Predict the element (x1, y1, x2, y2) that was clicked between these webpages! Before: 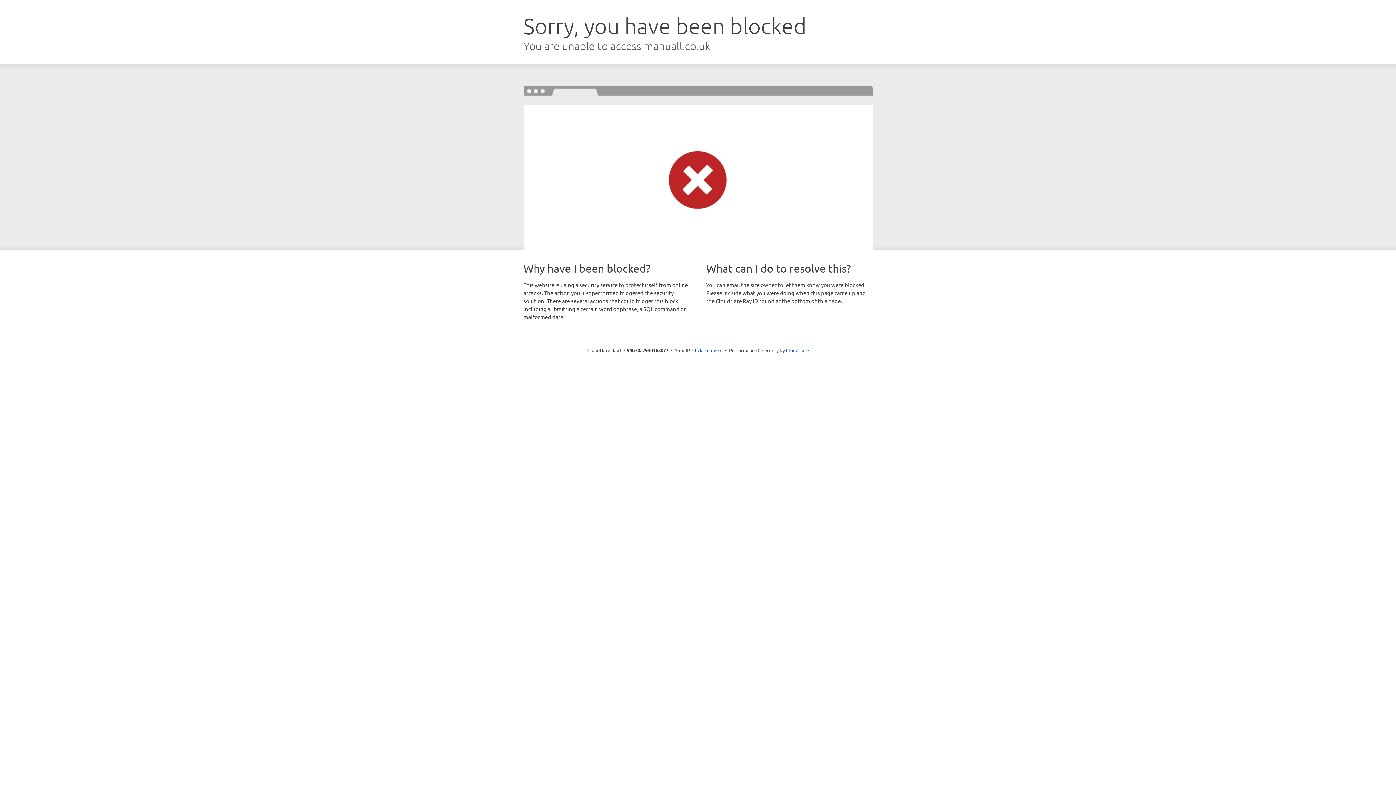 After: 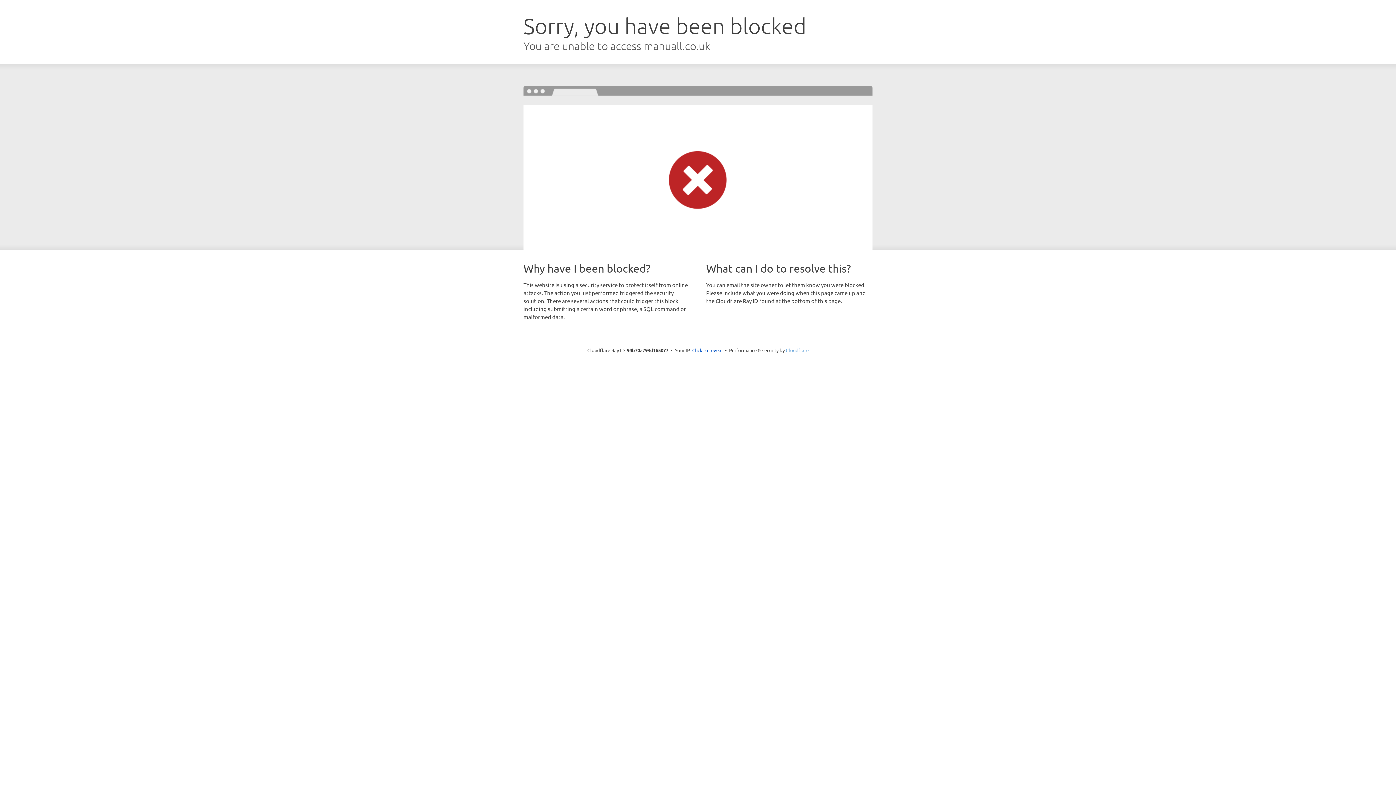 Action: label: Cloudflare bbox: (786, 347, 808, 353)